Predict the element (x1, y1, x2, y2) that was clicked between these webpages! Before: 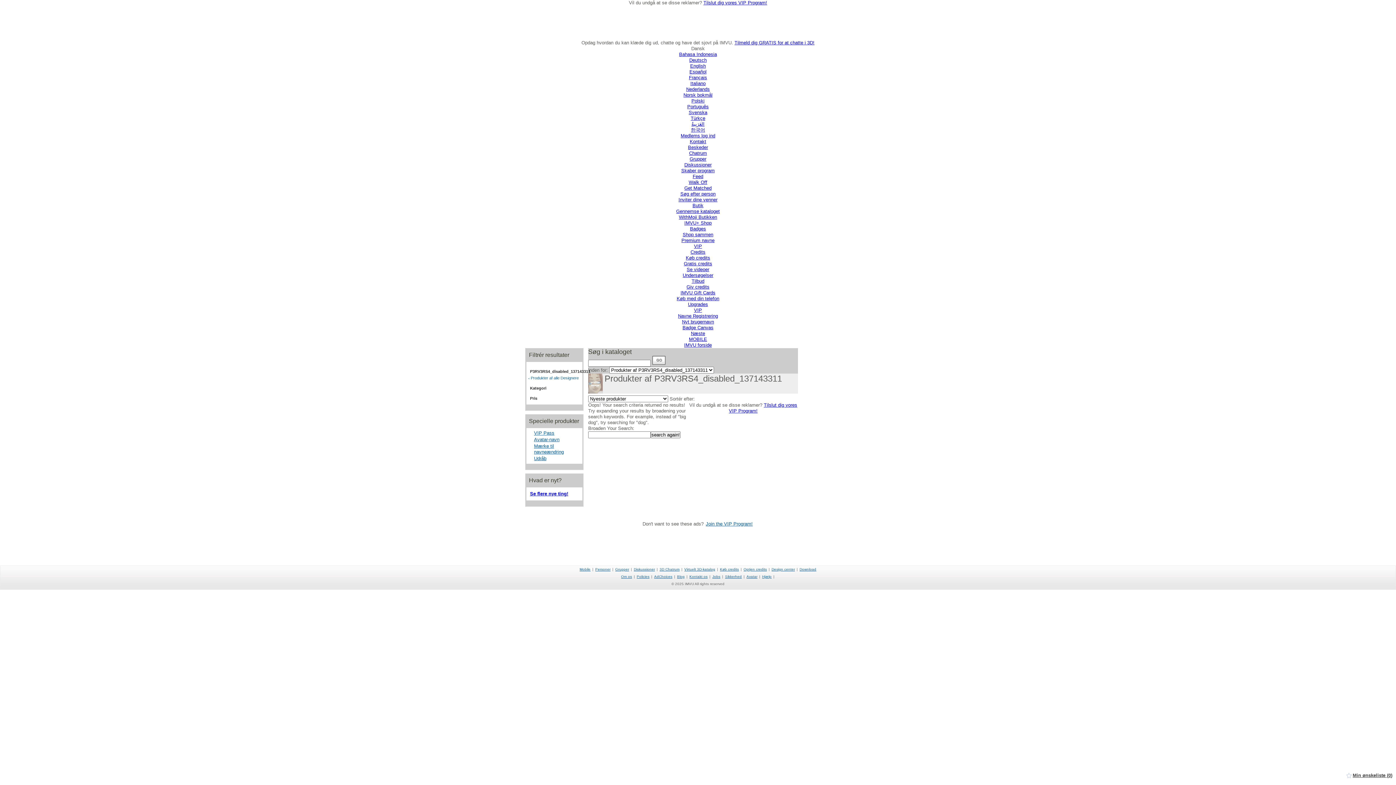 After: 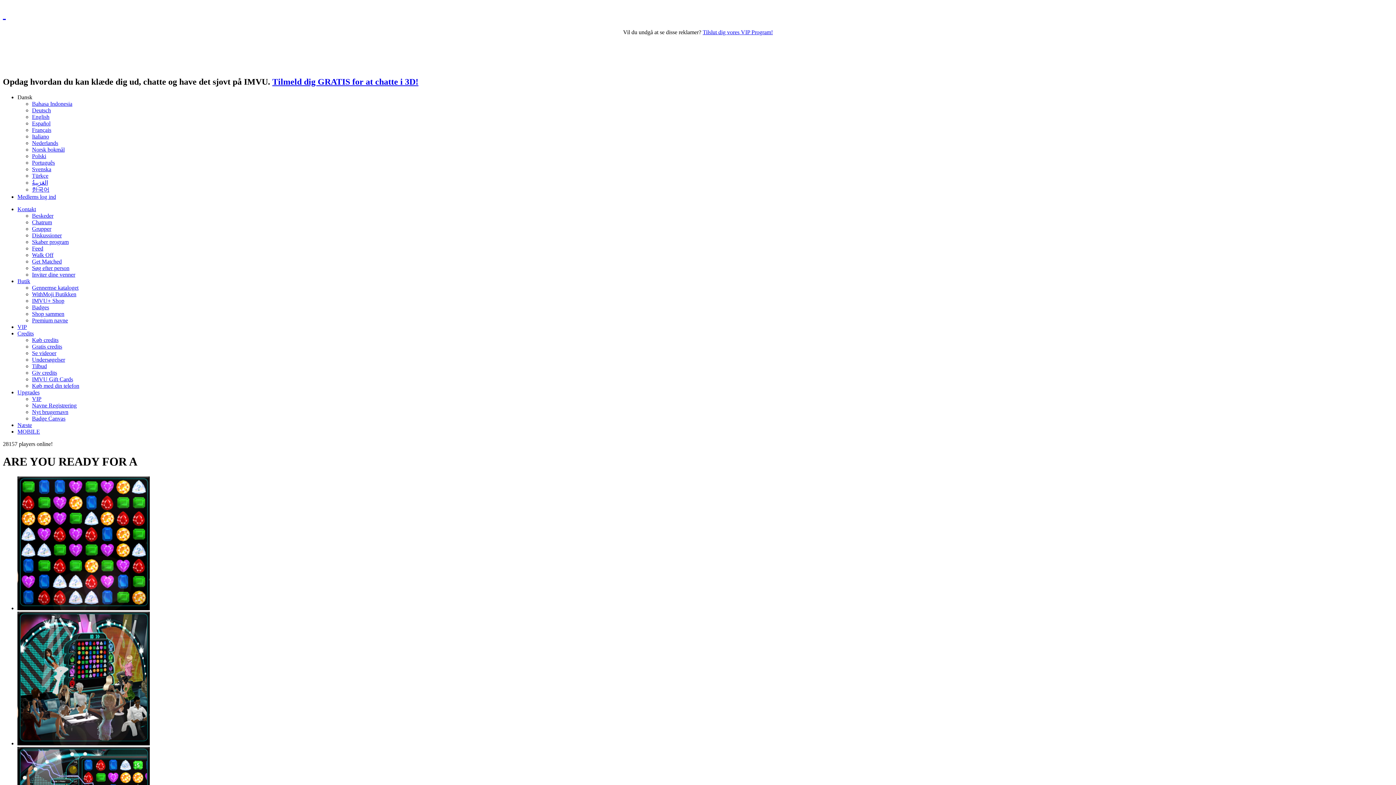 Action: bbox: (688, 179, 707, 185) label: Walk Off